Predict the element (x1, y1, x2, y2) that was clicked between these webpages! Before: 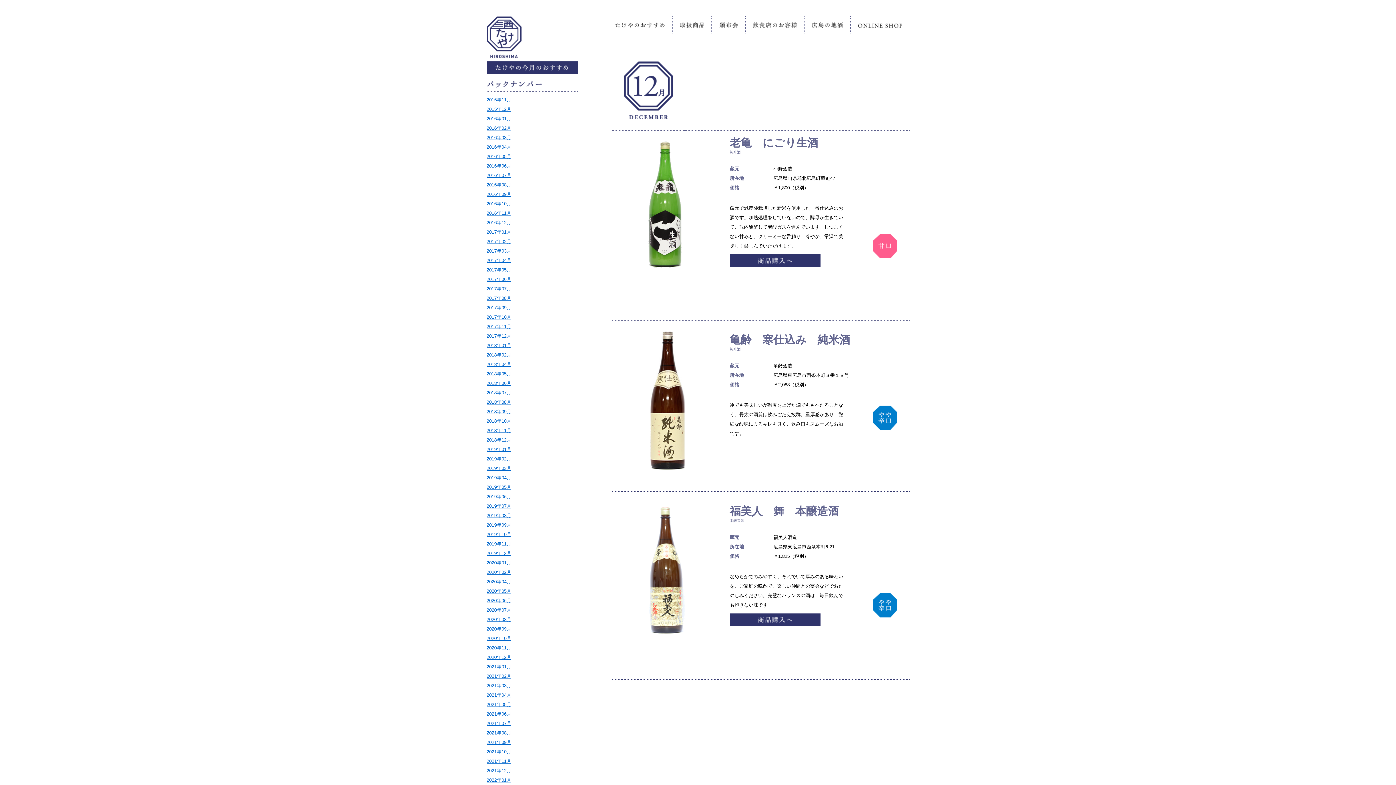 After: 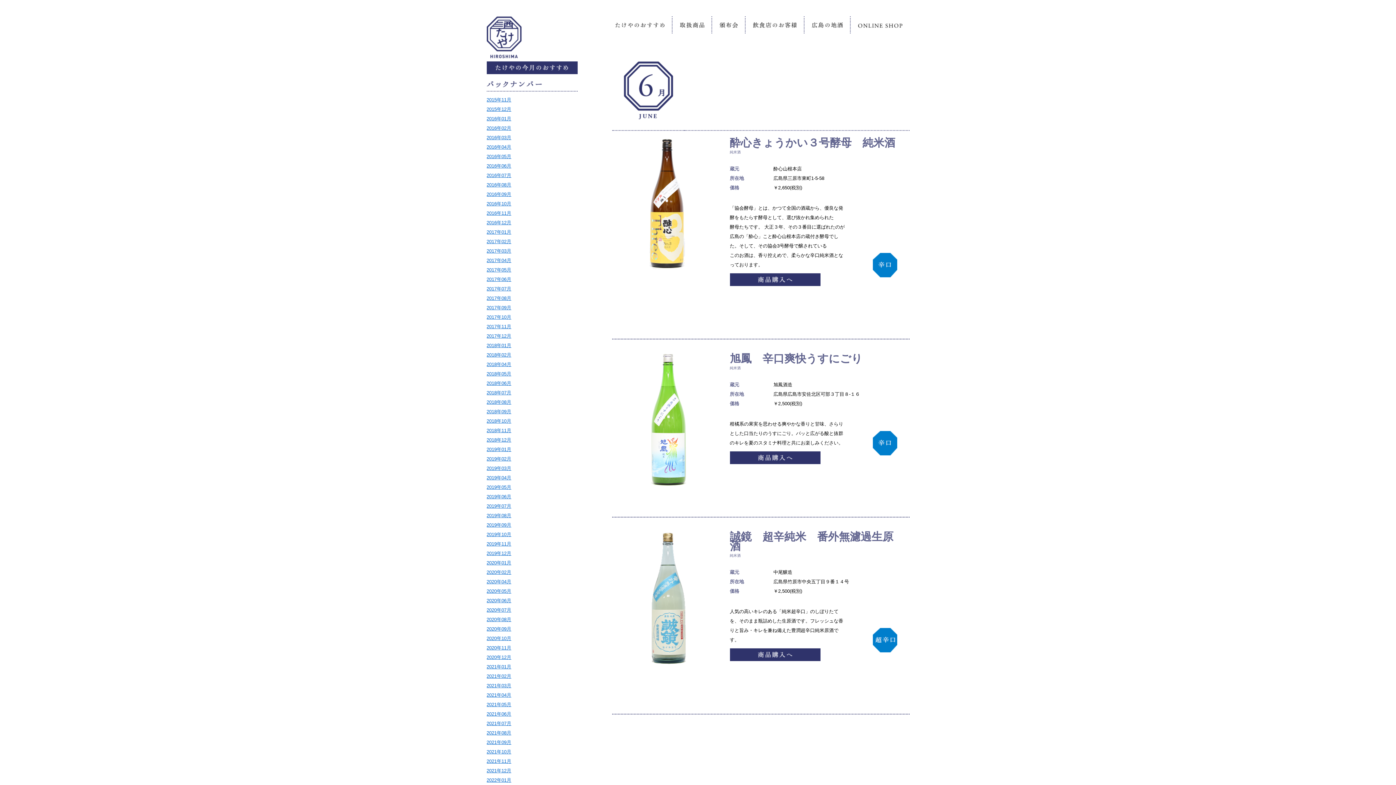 Action: bbox: (486, 494, 511, 499) label: 2019年06月